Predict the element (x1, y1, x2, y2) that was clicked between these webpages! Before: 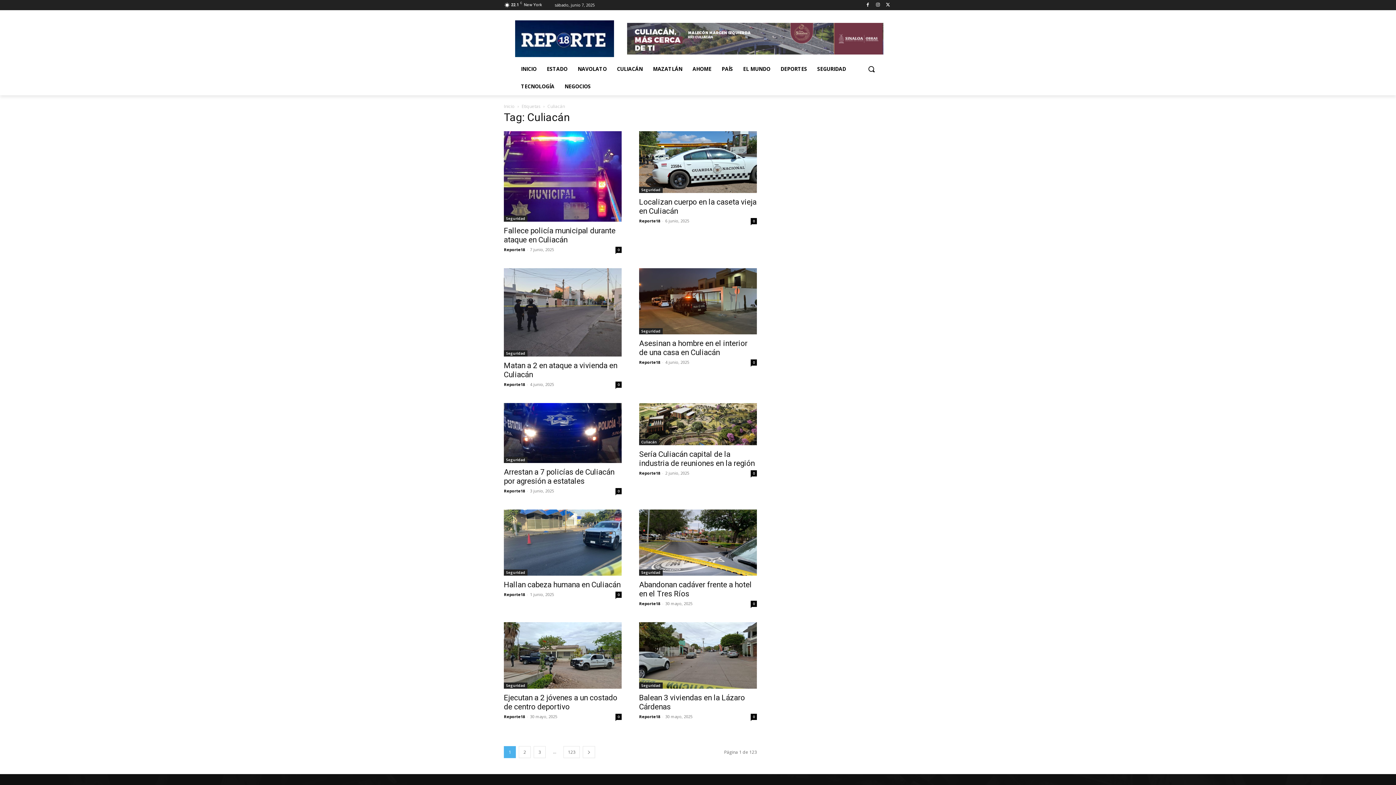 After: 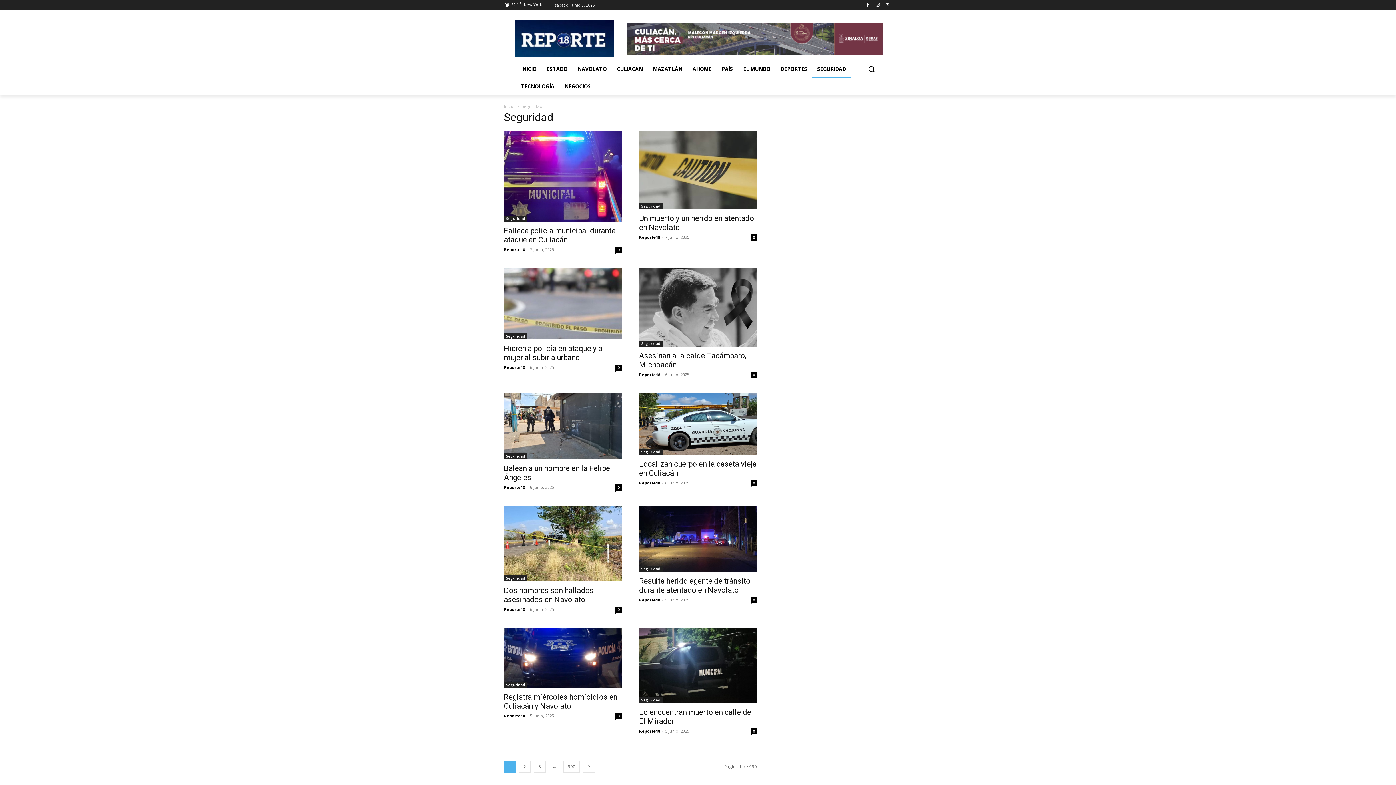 Action: label: Seguridad bbox: (639, 328, 662, 334)